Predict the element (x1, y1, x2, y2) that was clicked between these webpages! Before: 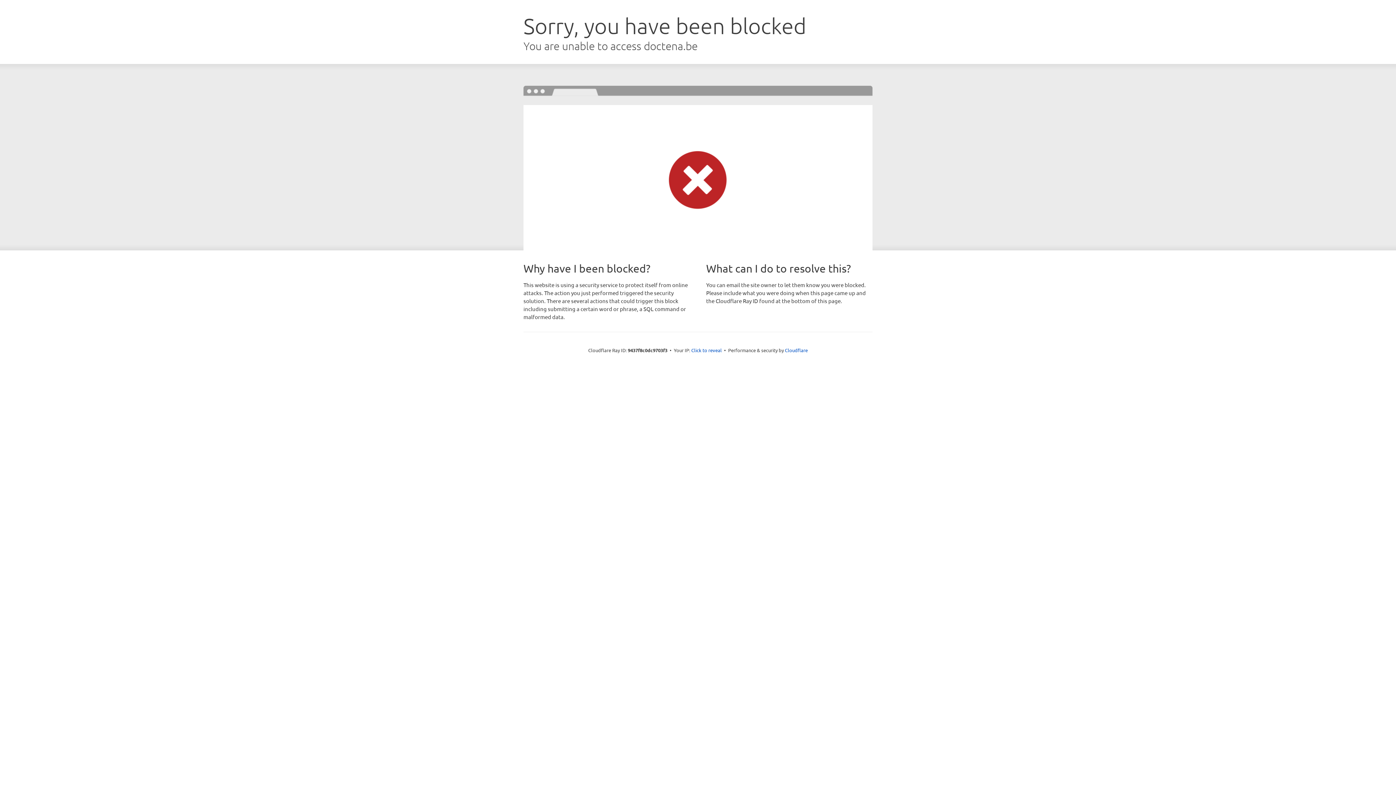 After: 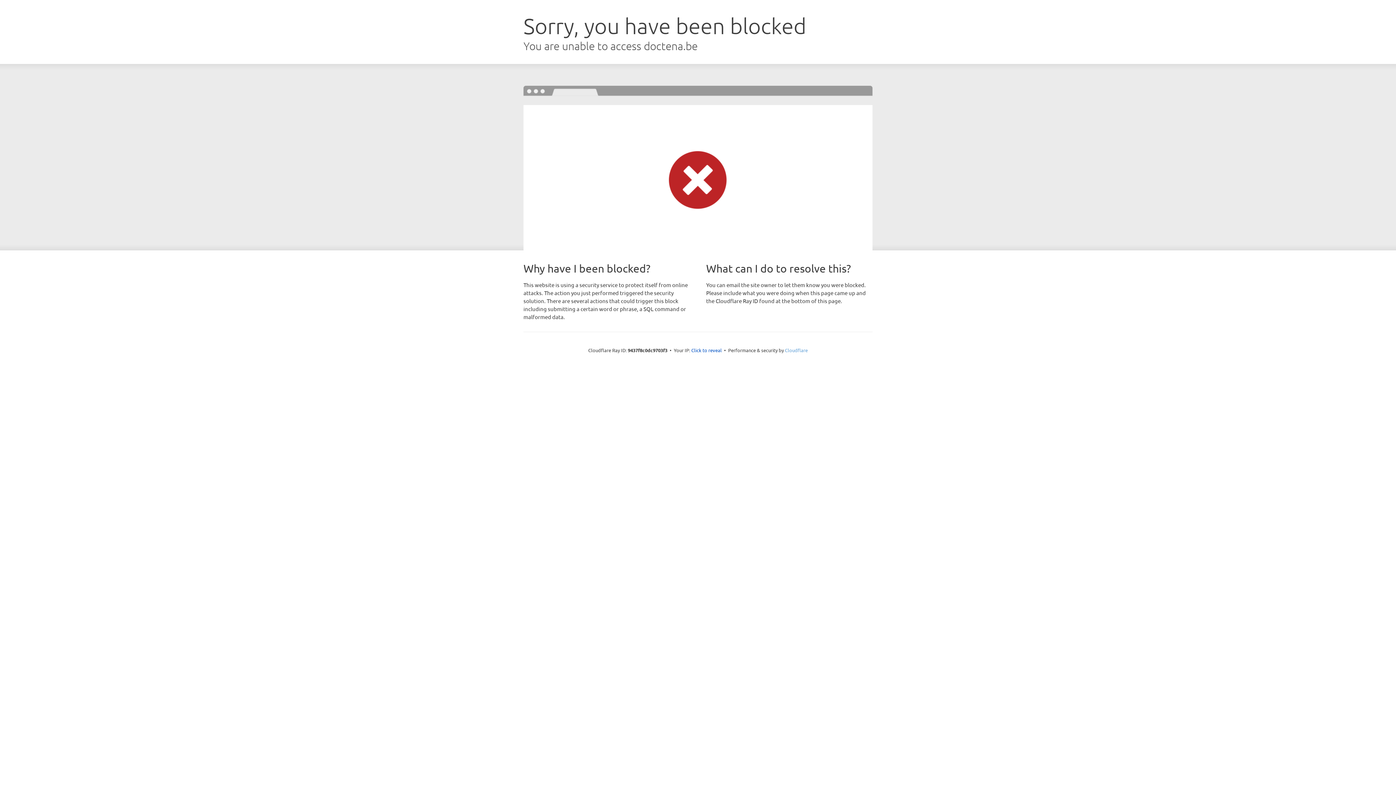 Action: bbox: (785, 347, 808, 353) label: Cloudflare